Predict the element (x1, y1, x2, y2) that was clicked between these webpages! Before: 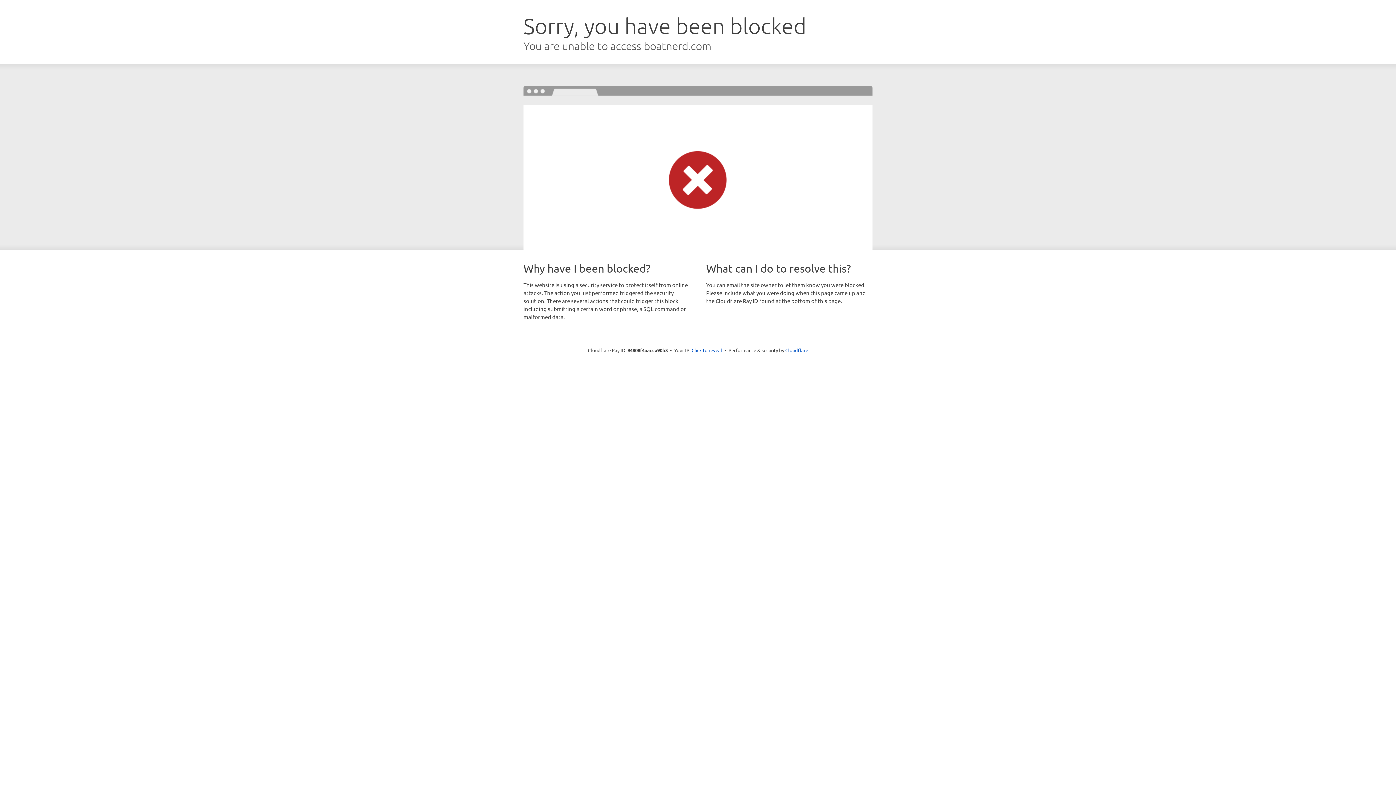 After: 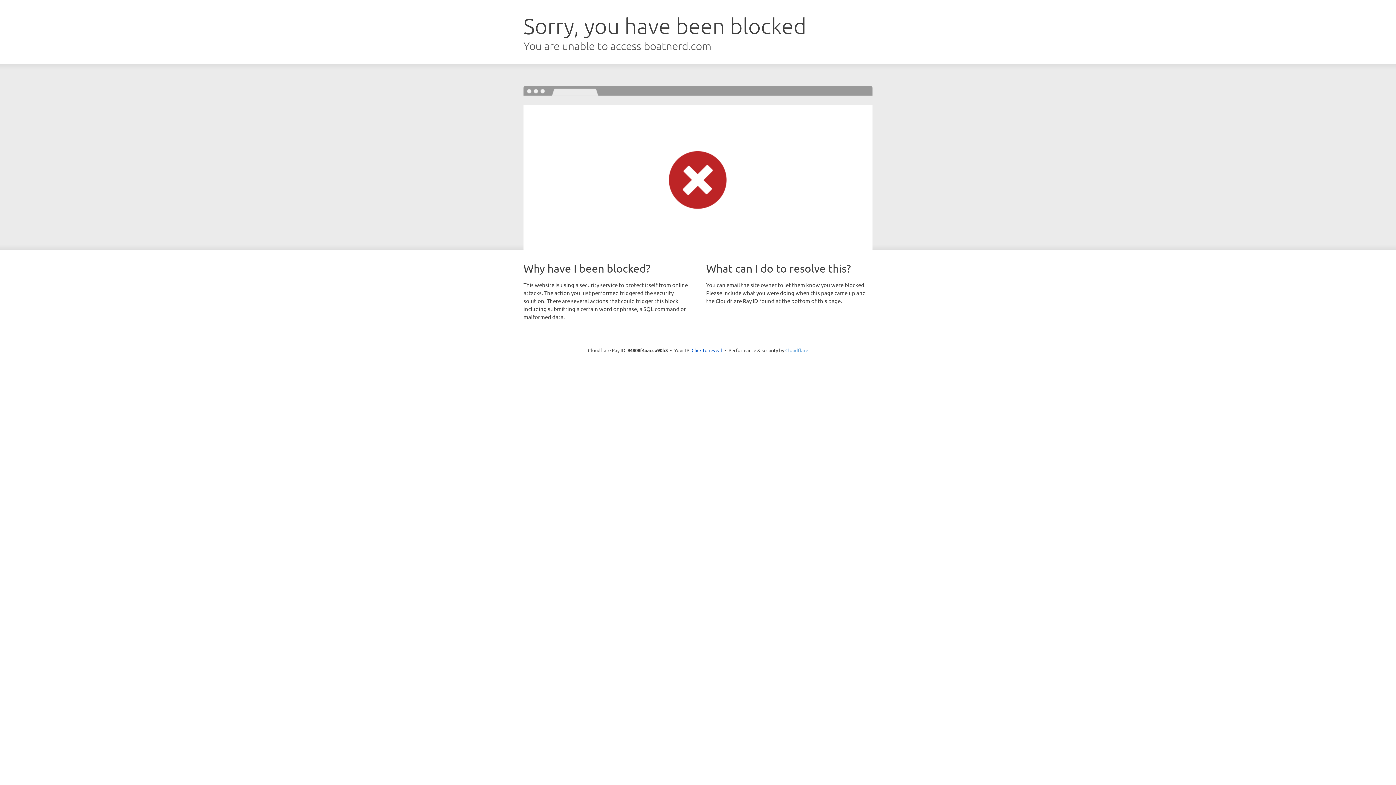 Action: label: Cloudflare bbox: (785, 347, 808, 353)